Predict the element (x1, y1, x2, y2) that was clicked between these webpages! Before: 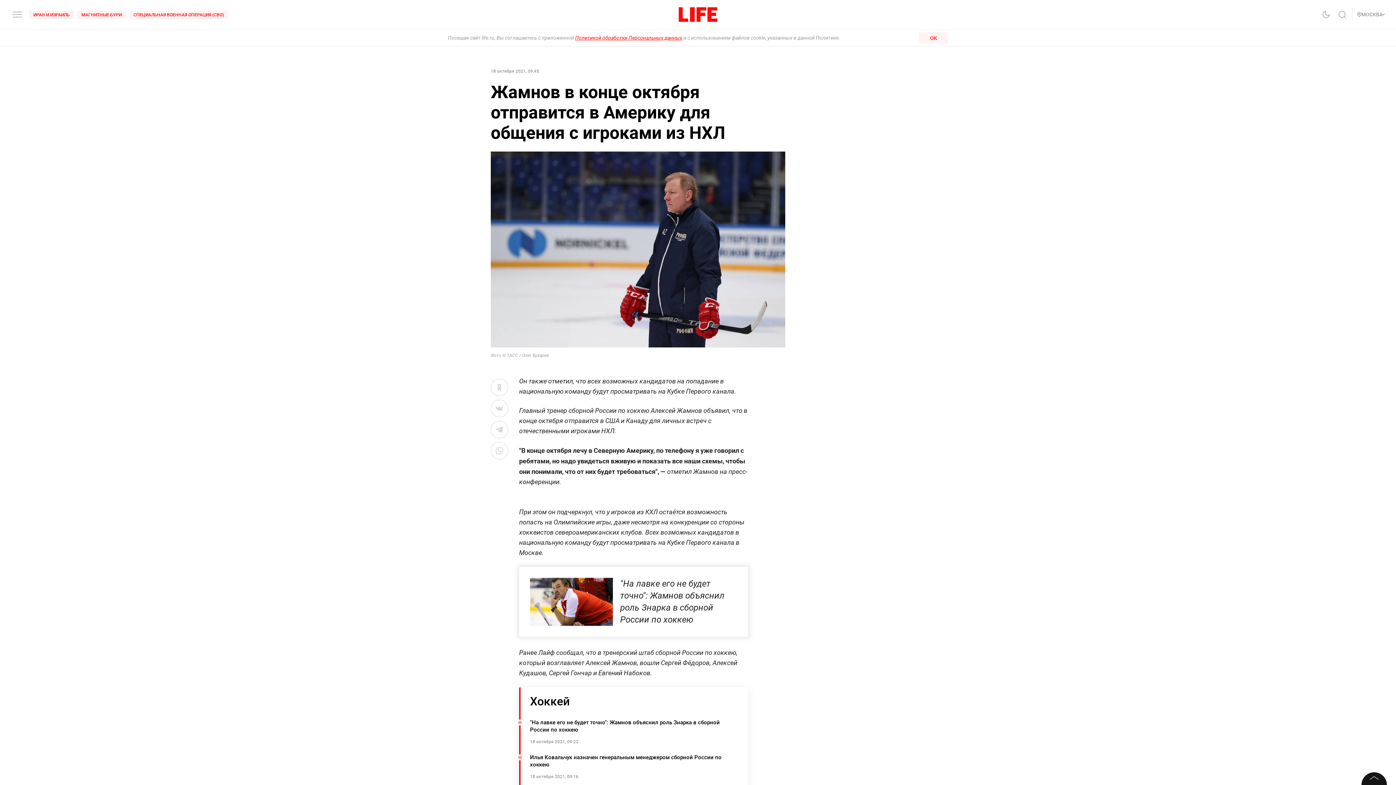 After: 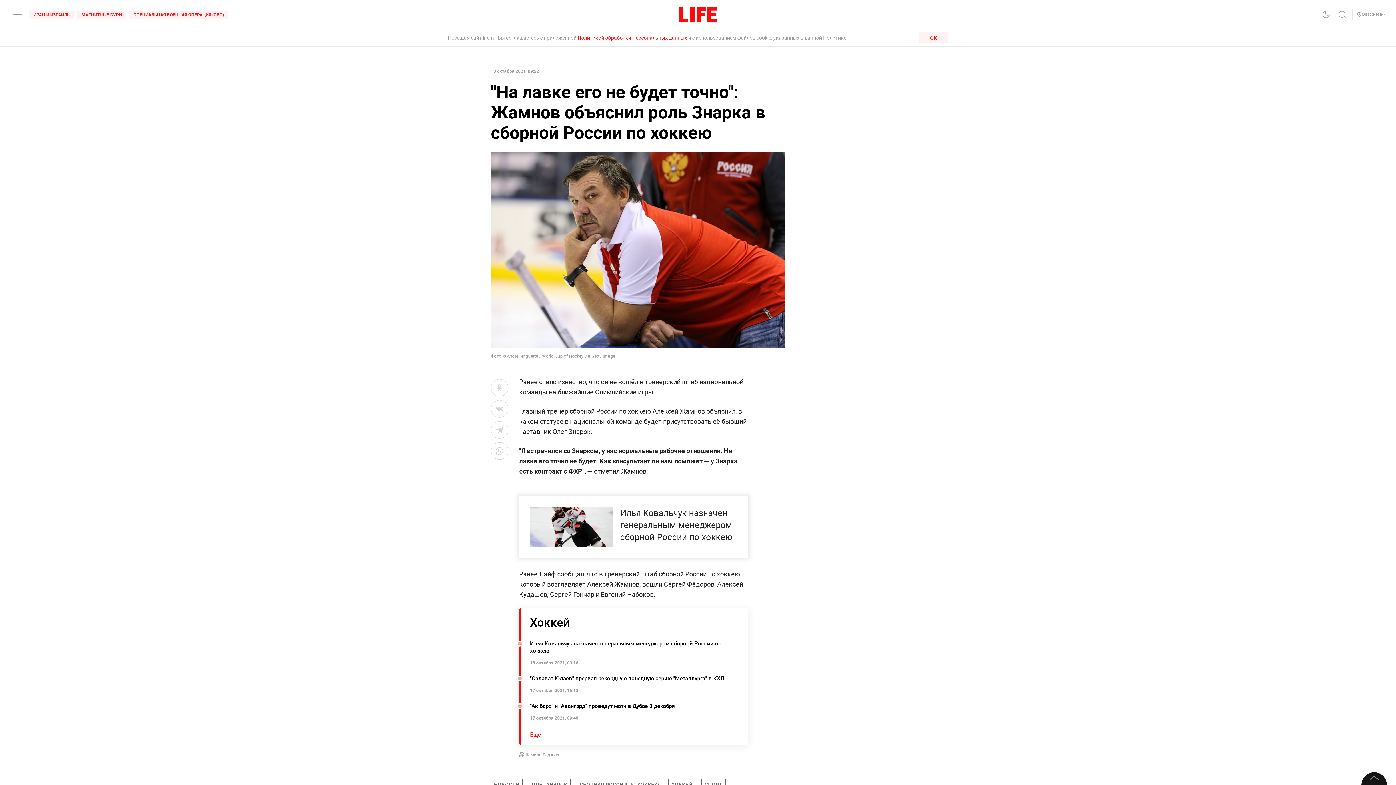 Action: label: "На лавке его не будет точно": Жамнов объяснил роль Знарка в сборной России по хоккею bbox: (519, 567, 748, 637)